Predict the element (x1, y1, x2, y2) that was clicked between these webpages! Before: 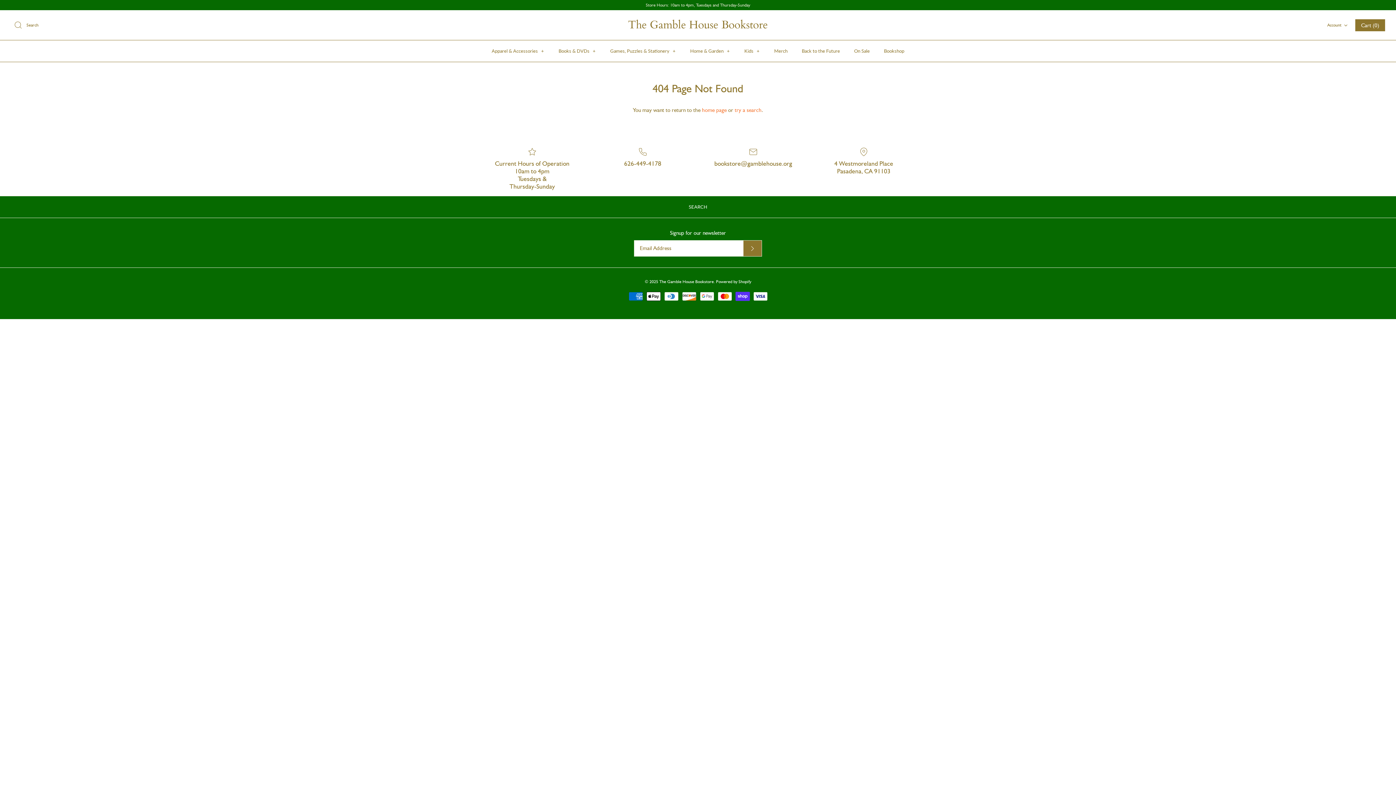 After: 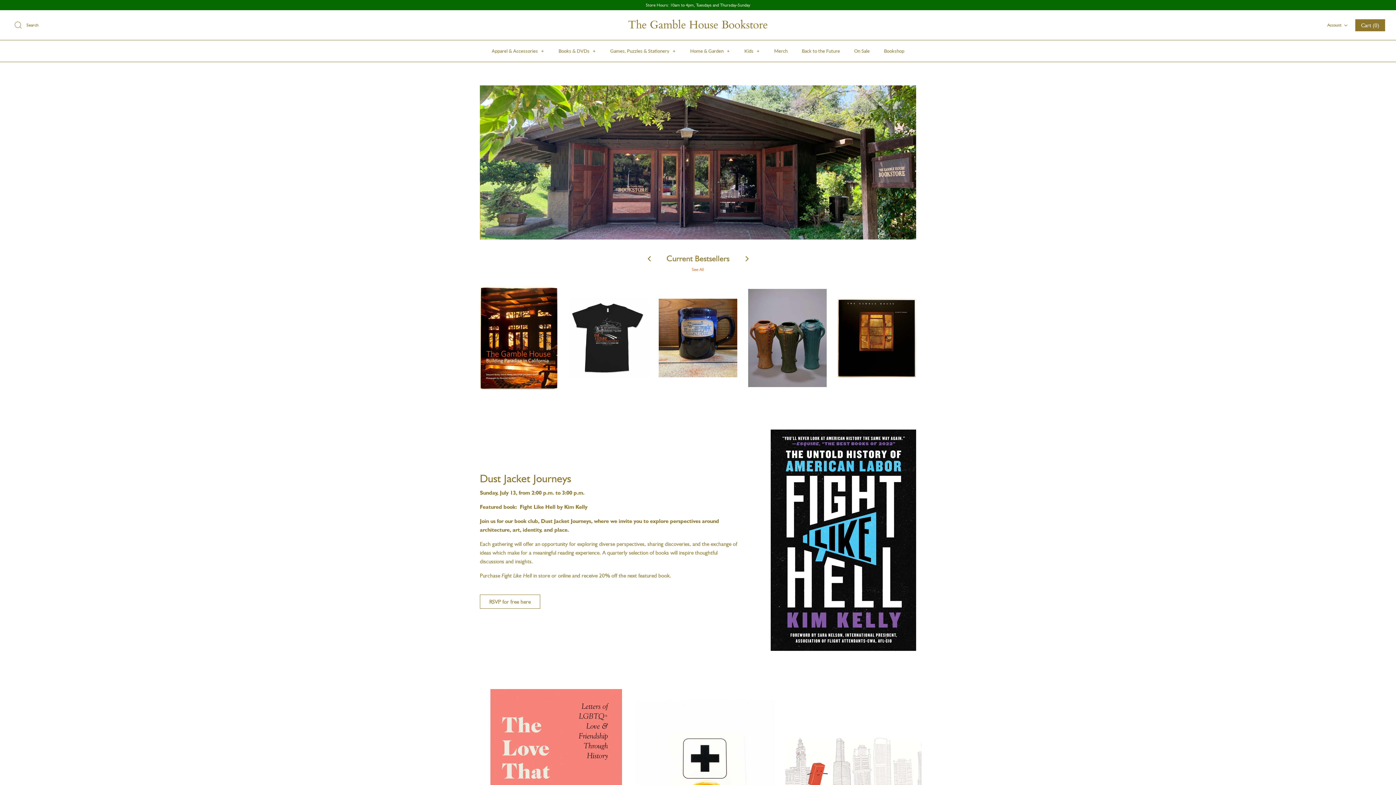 Action: bbox: (702, 106, 726, 113) label: home page